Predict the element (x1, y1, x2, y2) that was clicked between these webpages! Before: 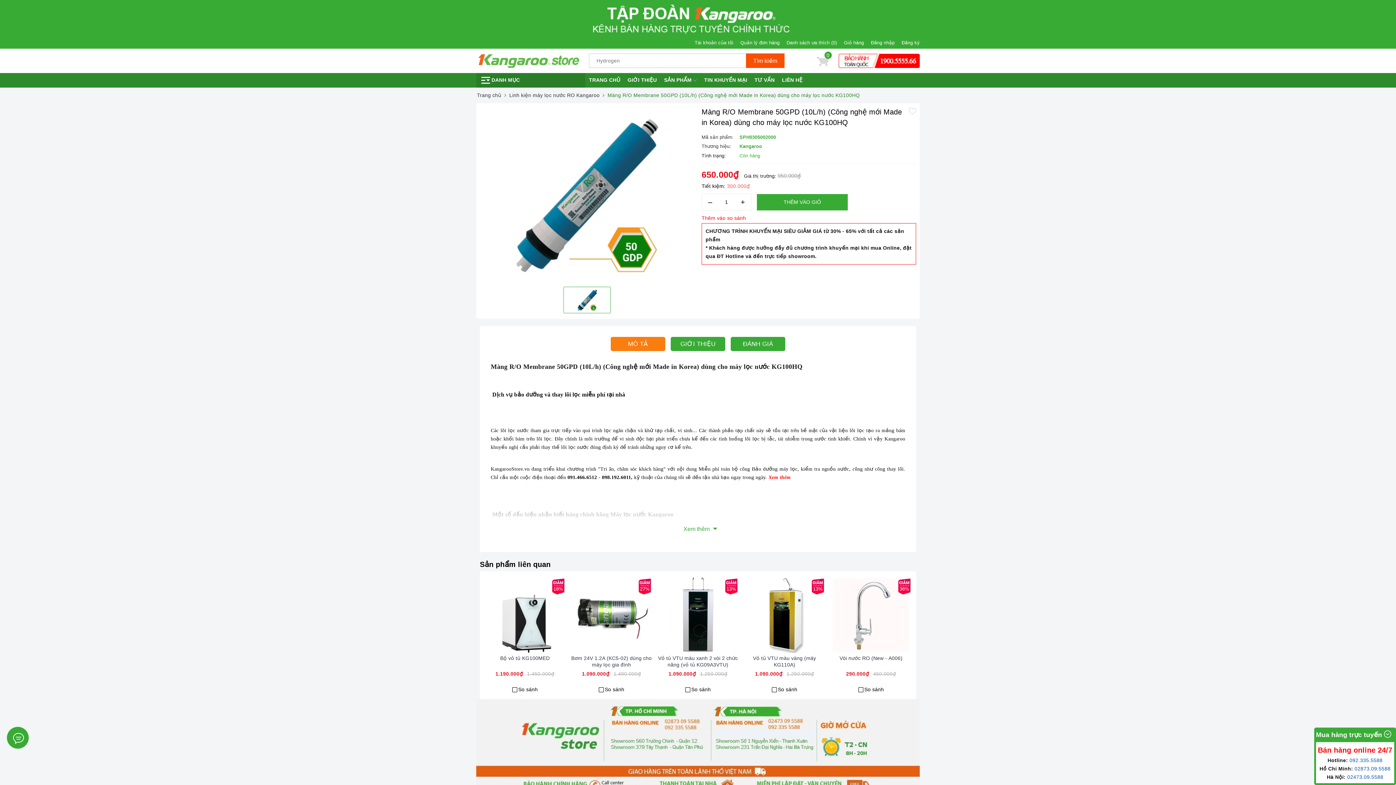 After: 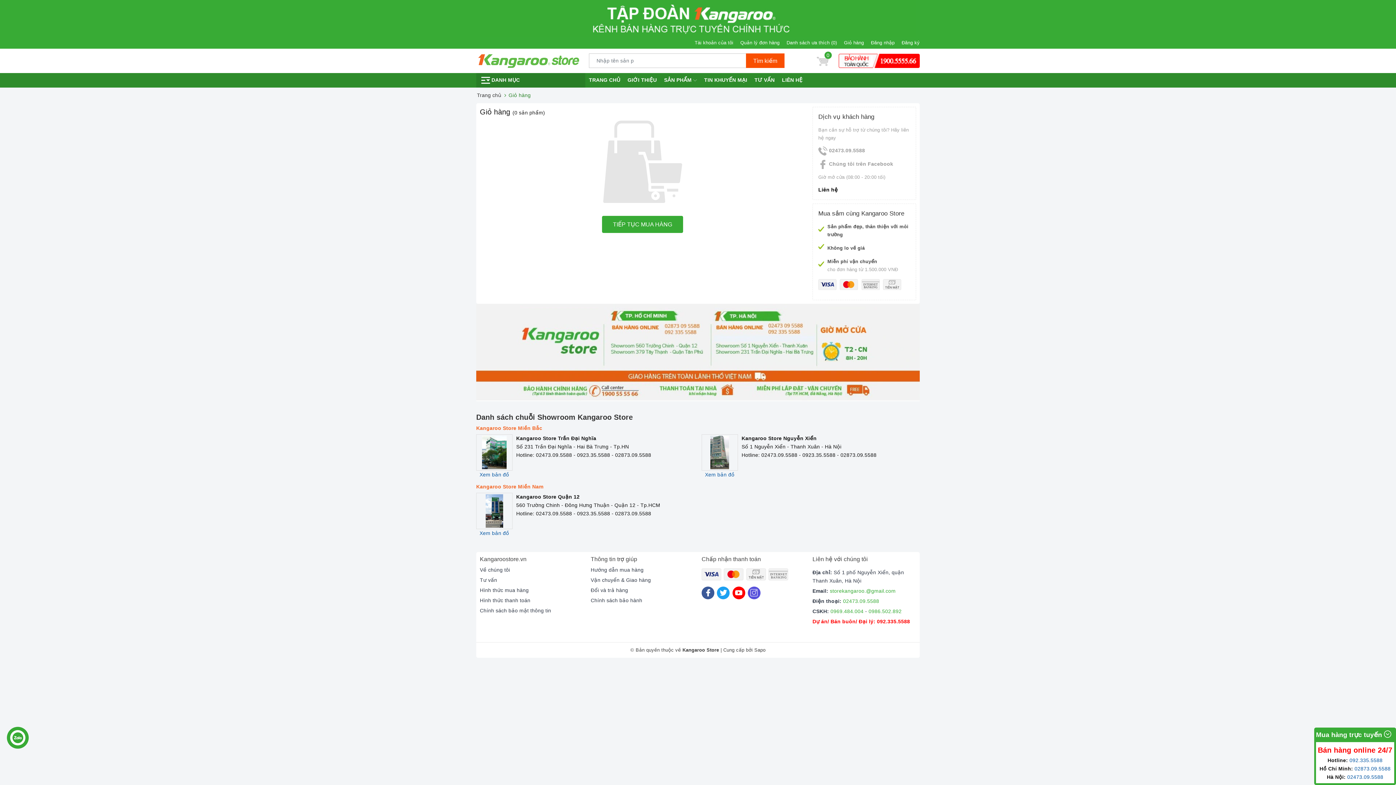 Action: bbox: (815, 53, 830, 68) label: Giỏ hàng